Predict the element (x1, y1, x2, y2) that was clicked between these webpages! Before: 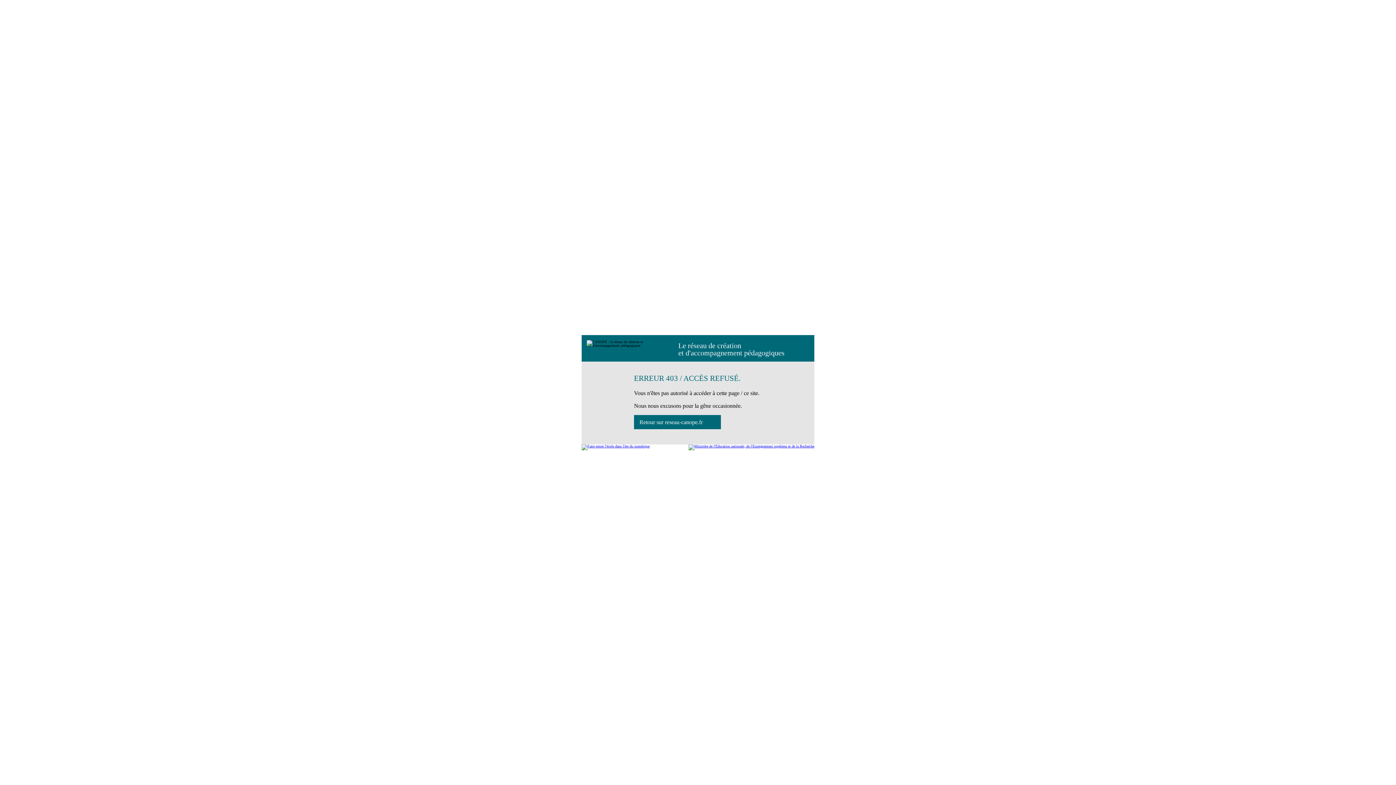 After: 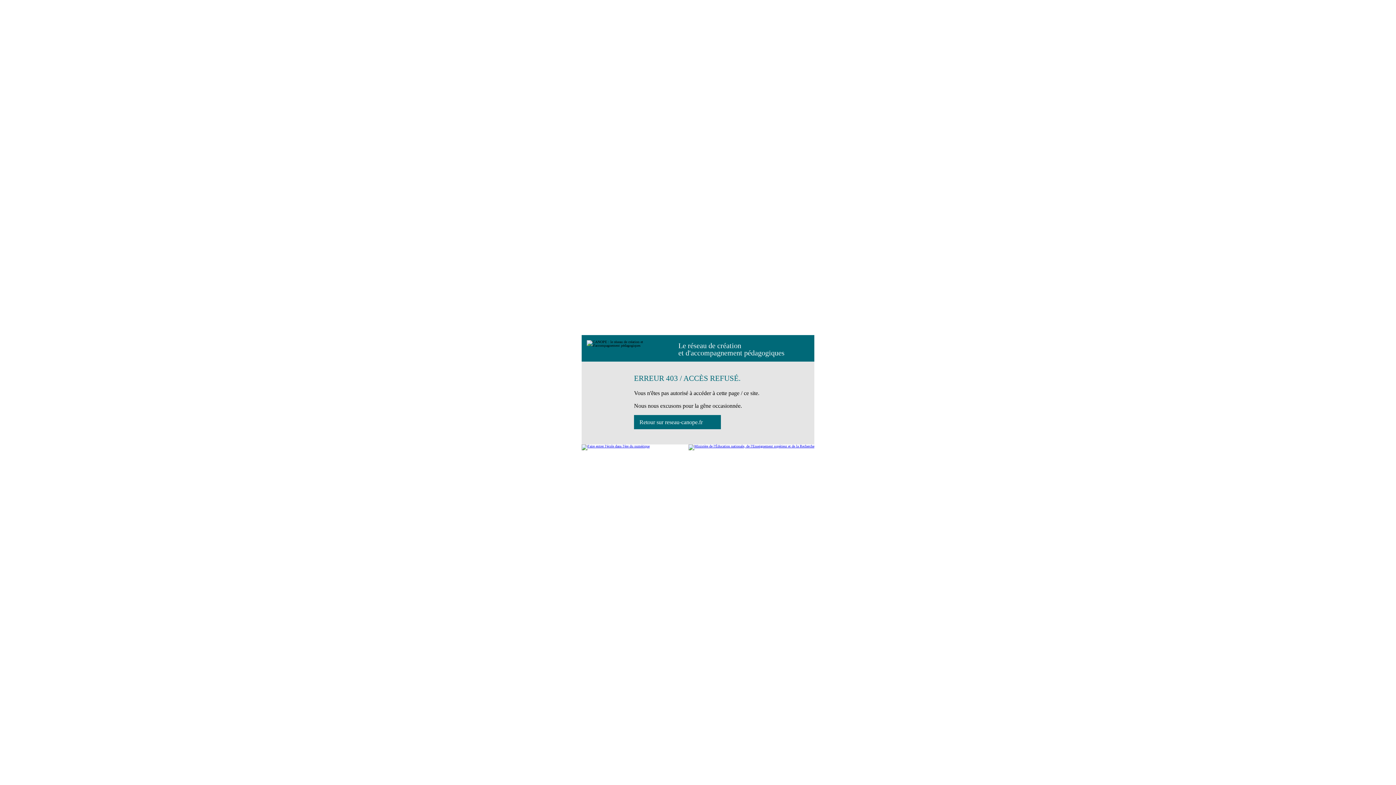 Action: label: Retour sur reseau-canope.fr bbox: (634, 415, 721, 429)